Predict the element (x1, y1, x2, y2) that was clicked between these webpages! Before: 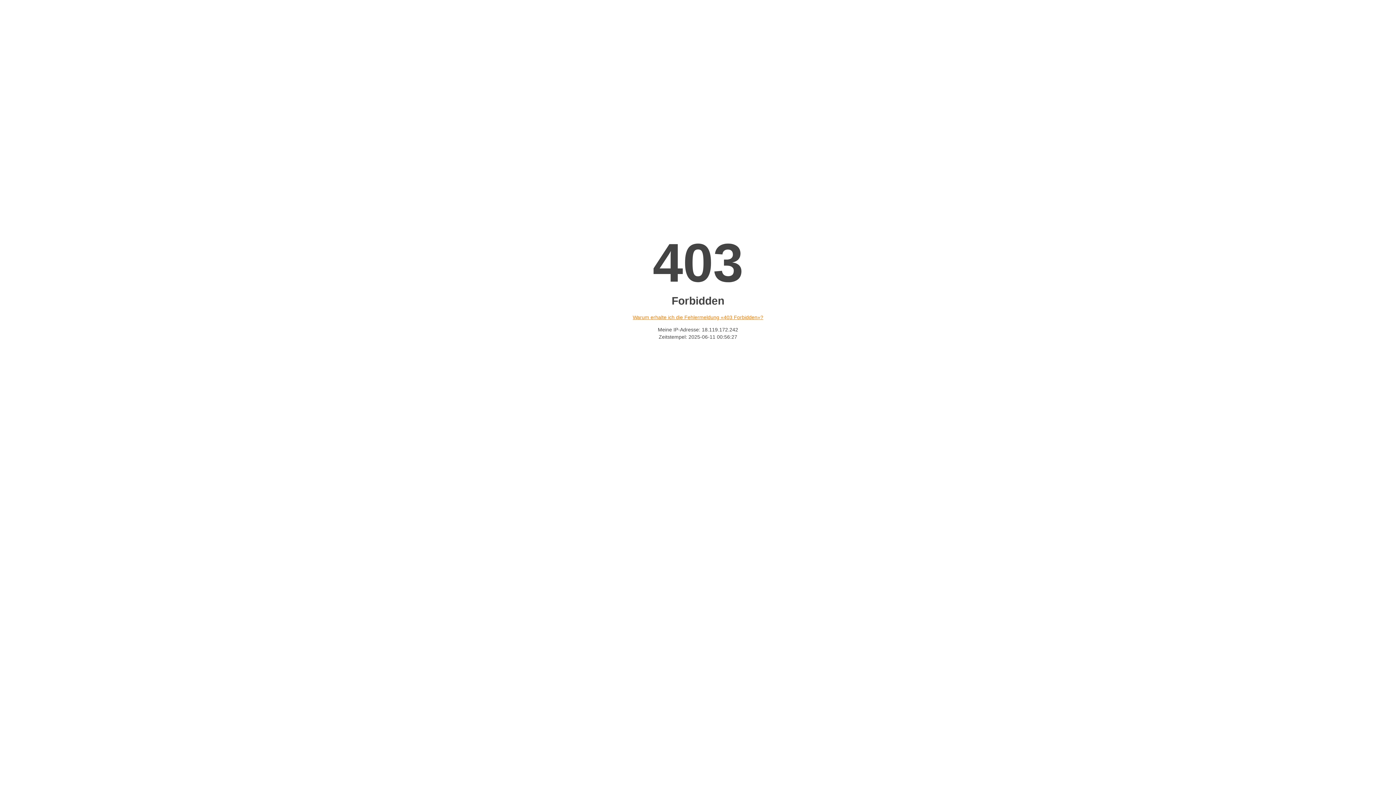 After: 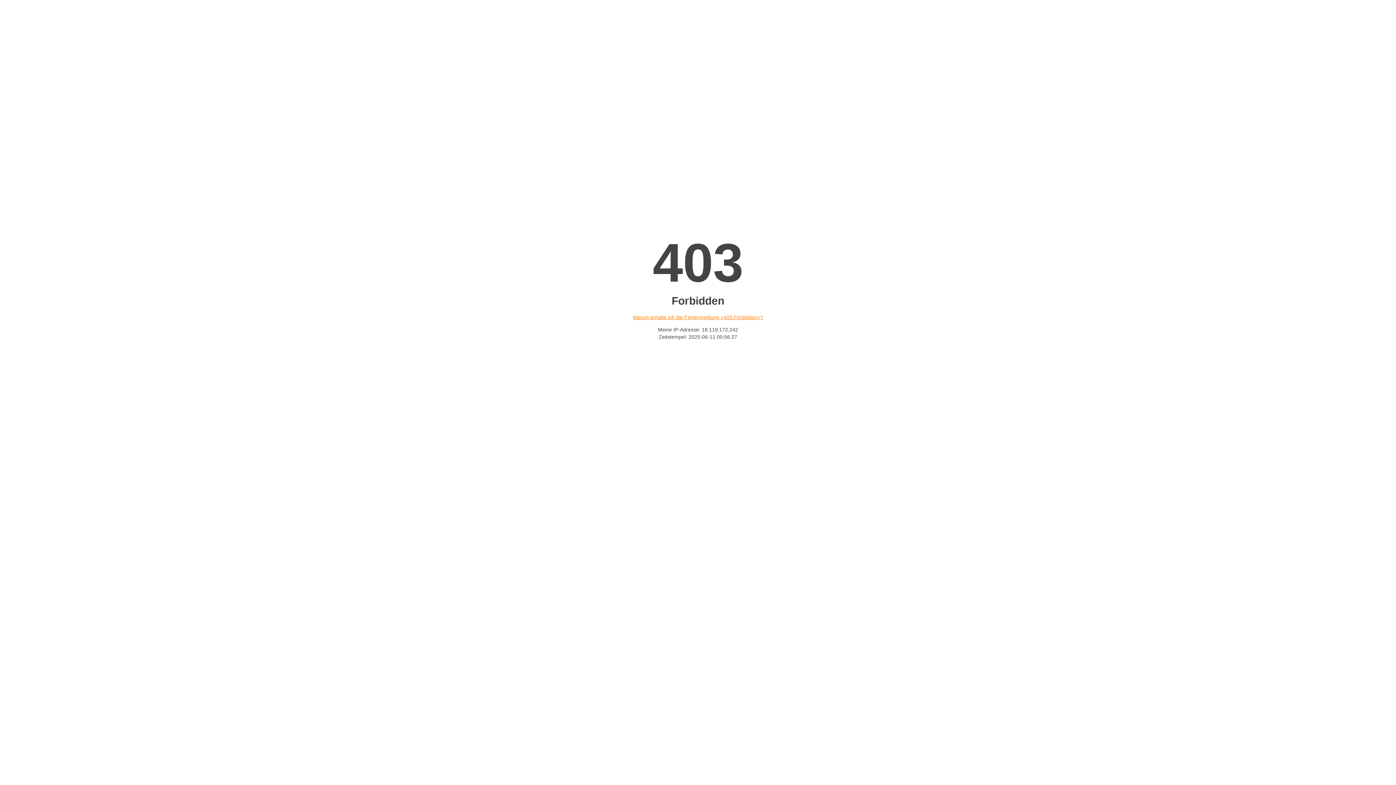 Action: bbox: (632, 314, 763, 320) label: Warum erhalte ich die Fehlermeldung «403 Forbidden»?